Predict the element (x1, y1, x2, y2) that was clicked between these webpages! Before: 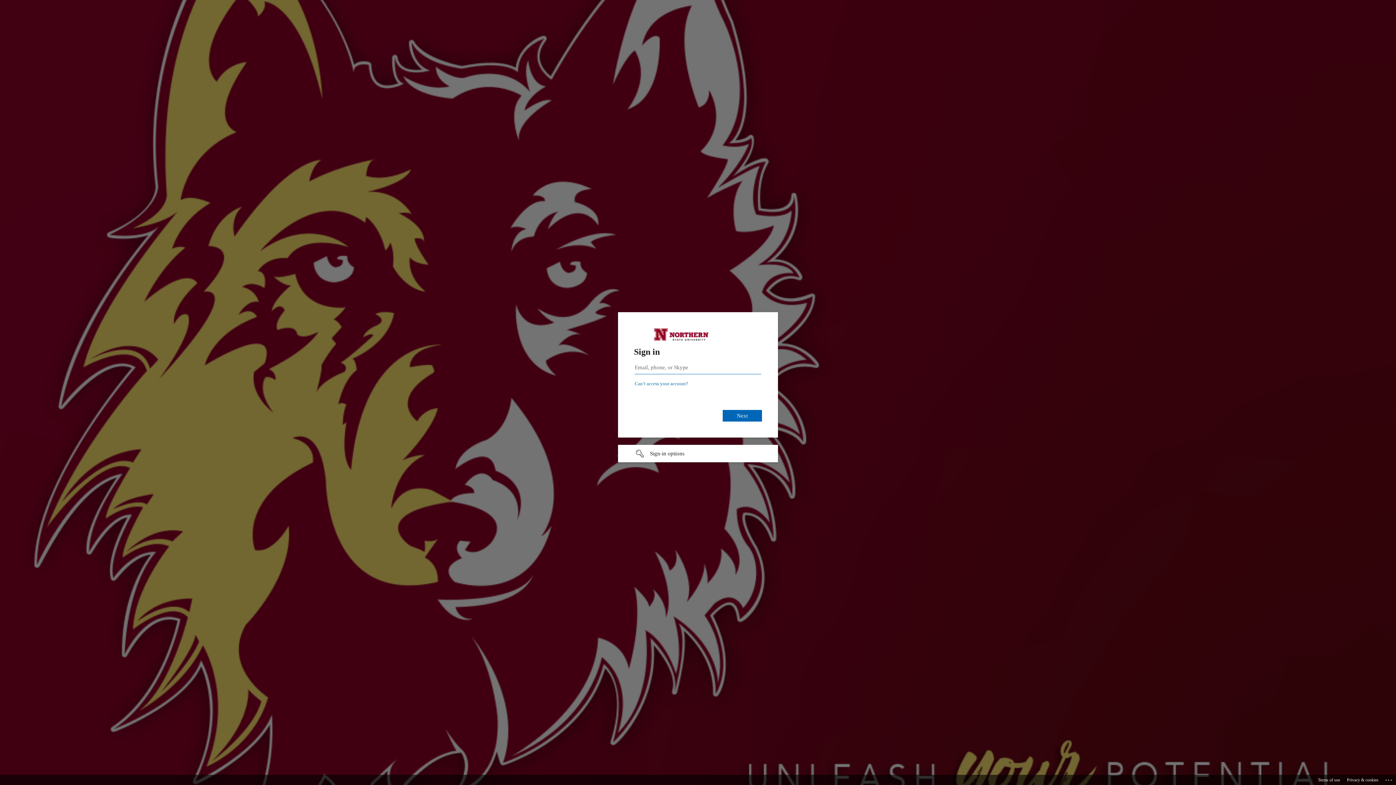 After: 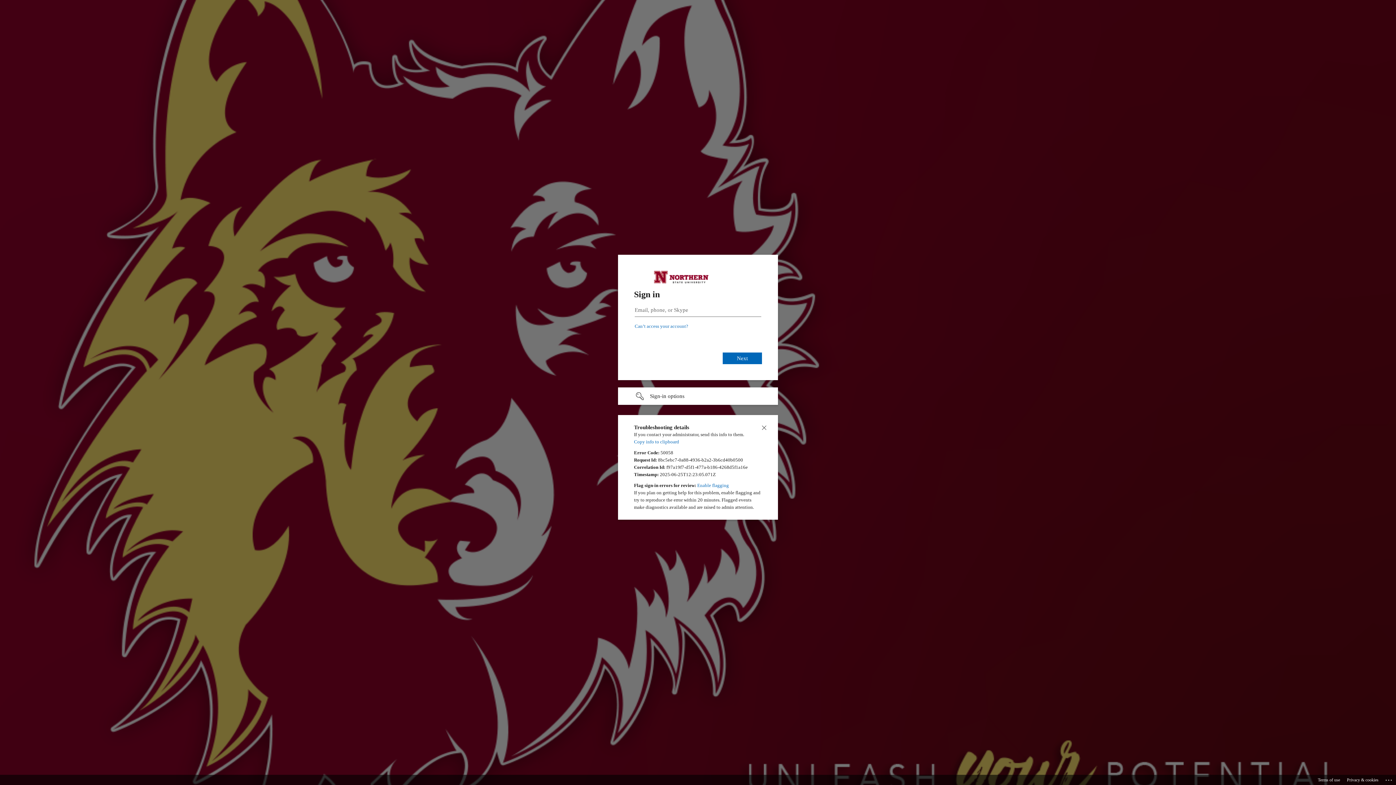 Action: label: Click here for troubleshooting information bbox: (1385, 775, 1393, 783)